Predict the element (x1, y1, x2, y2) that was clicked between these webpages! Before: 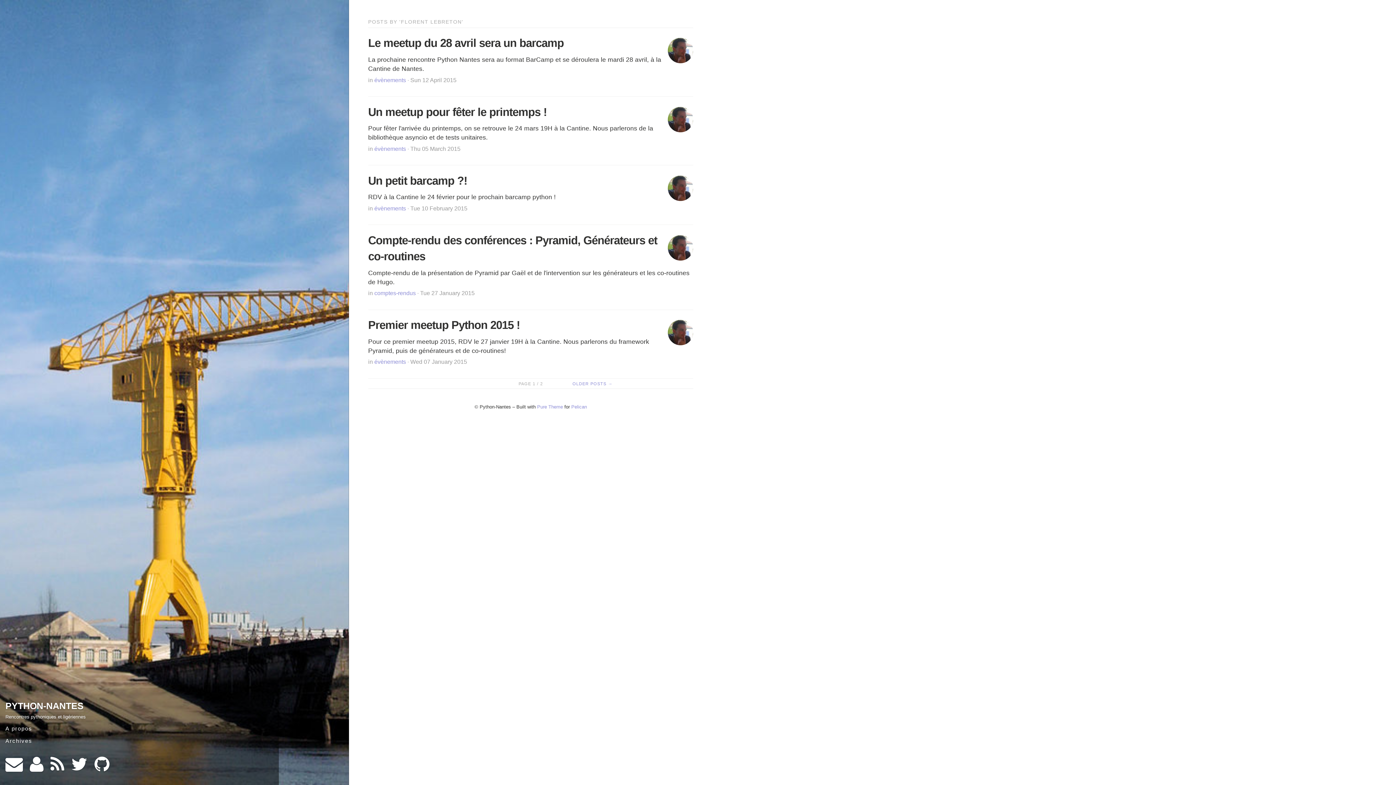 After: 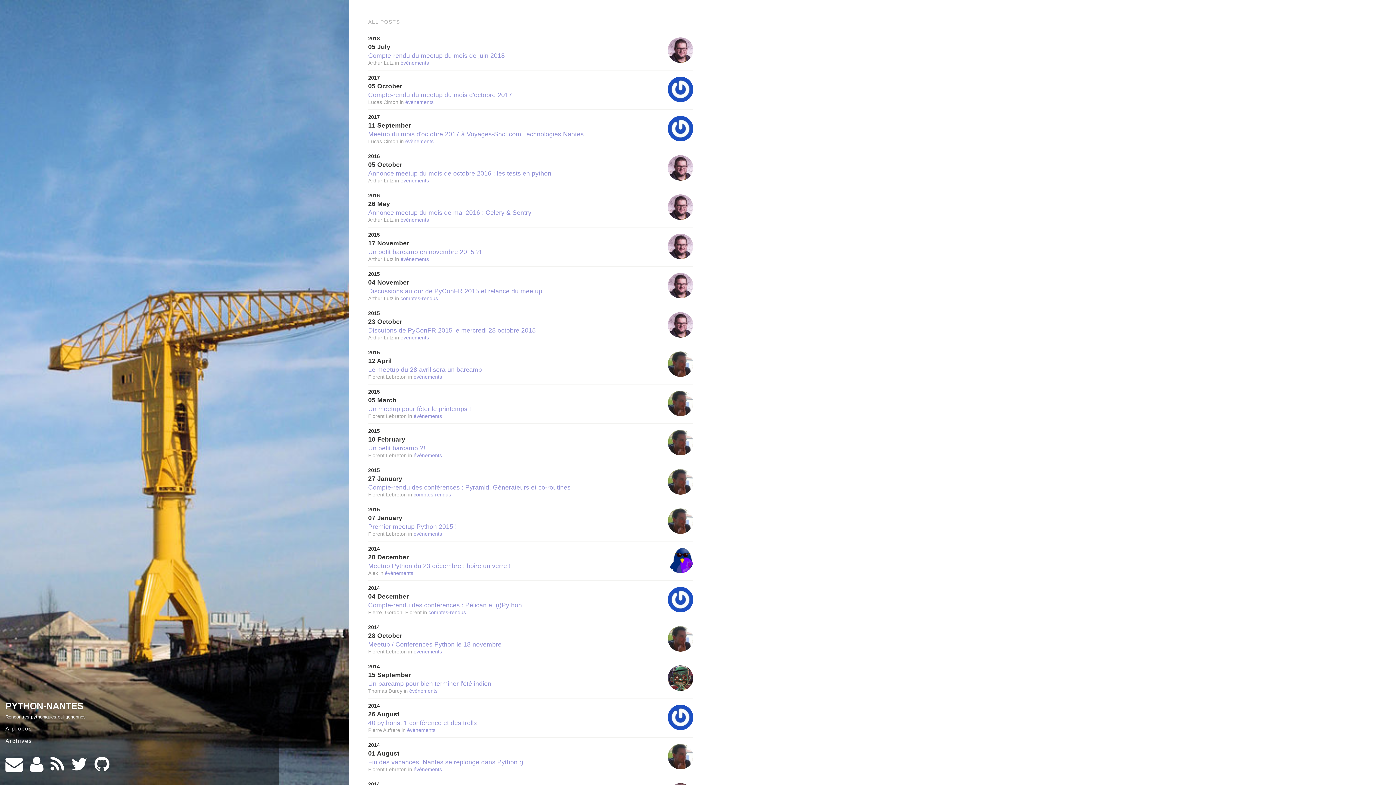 Action: bbox: (0, 738, 32, 744) label: Archives